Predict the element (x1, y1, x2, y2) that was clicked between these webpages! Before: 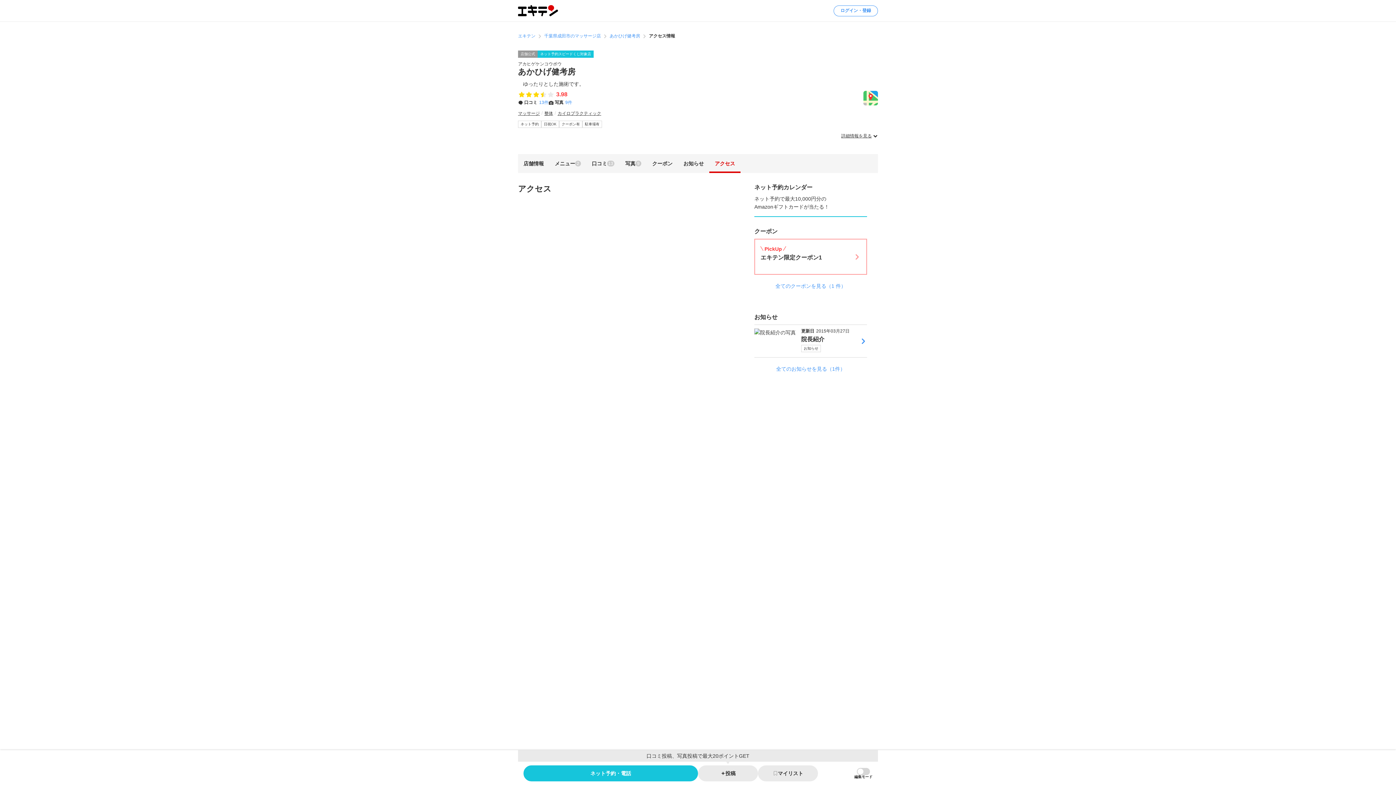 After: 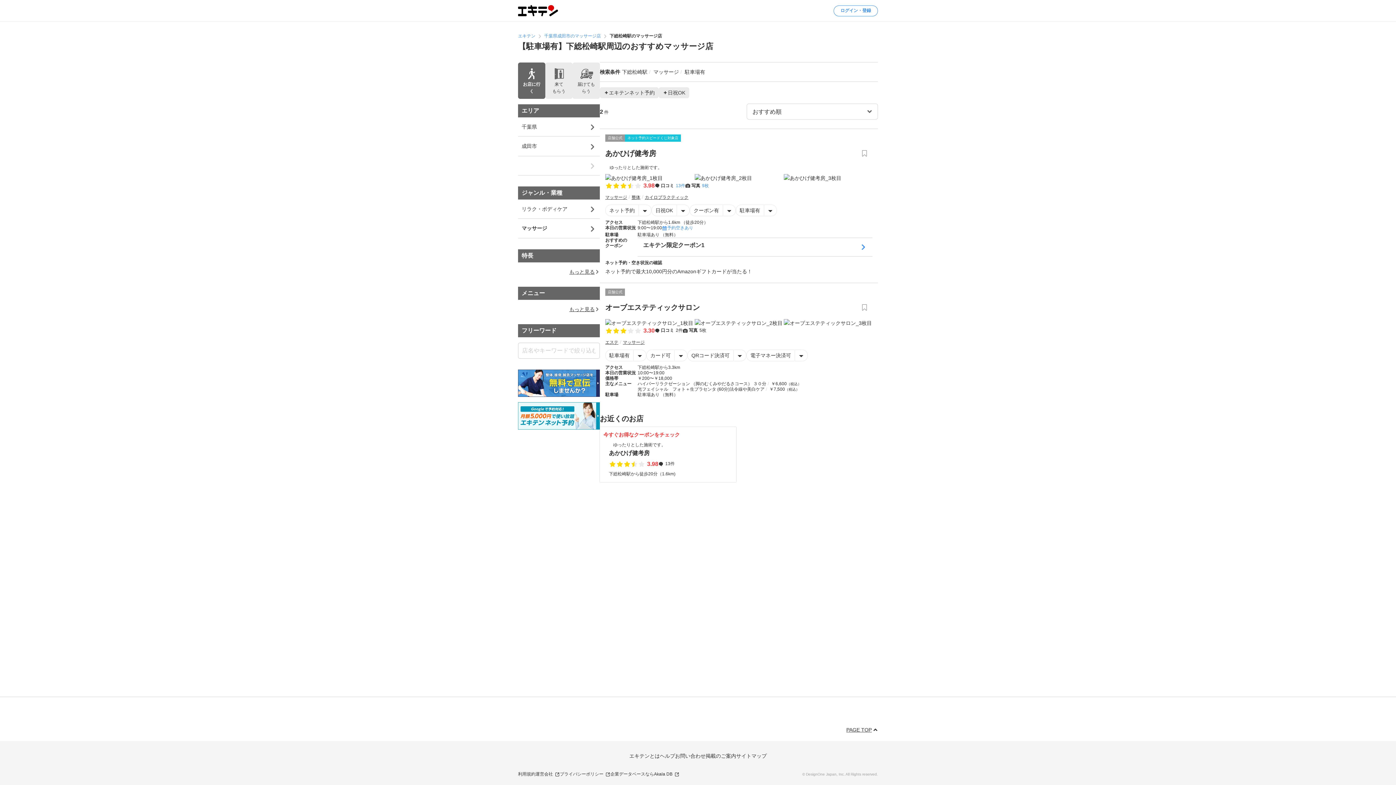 Action: bbox: (582, 120, 602, 128) label: 駐車場有